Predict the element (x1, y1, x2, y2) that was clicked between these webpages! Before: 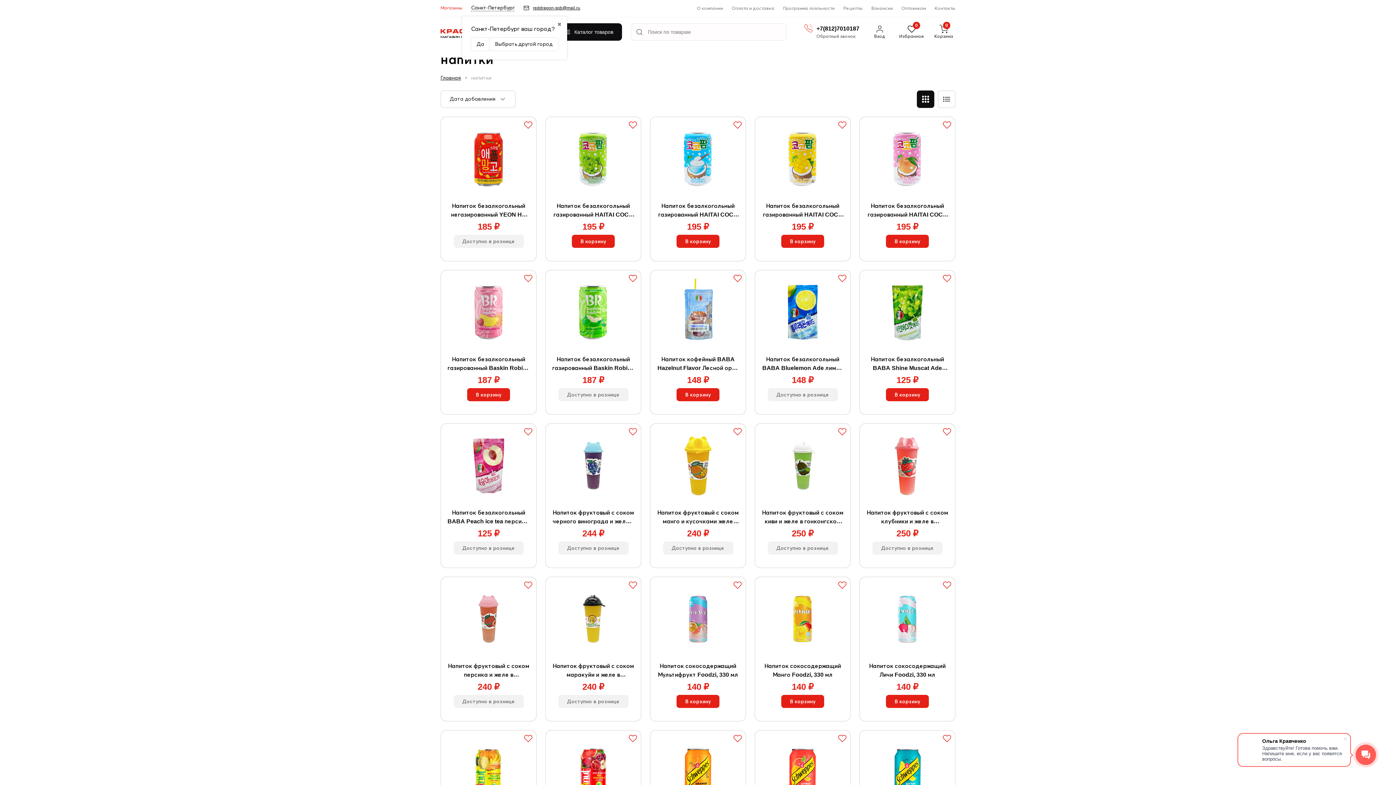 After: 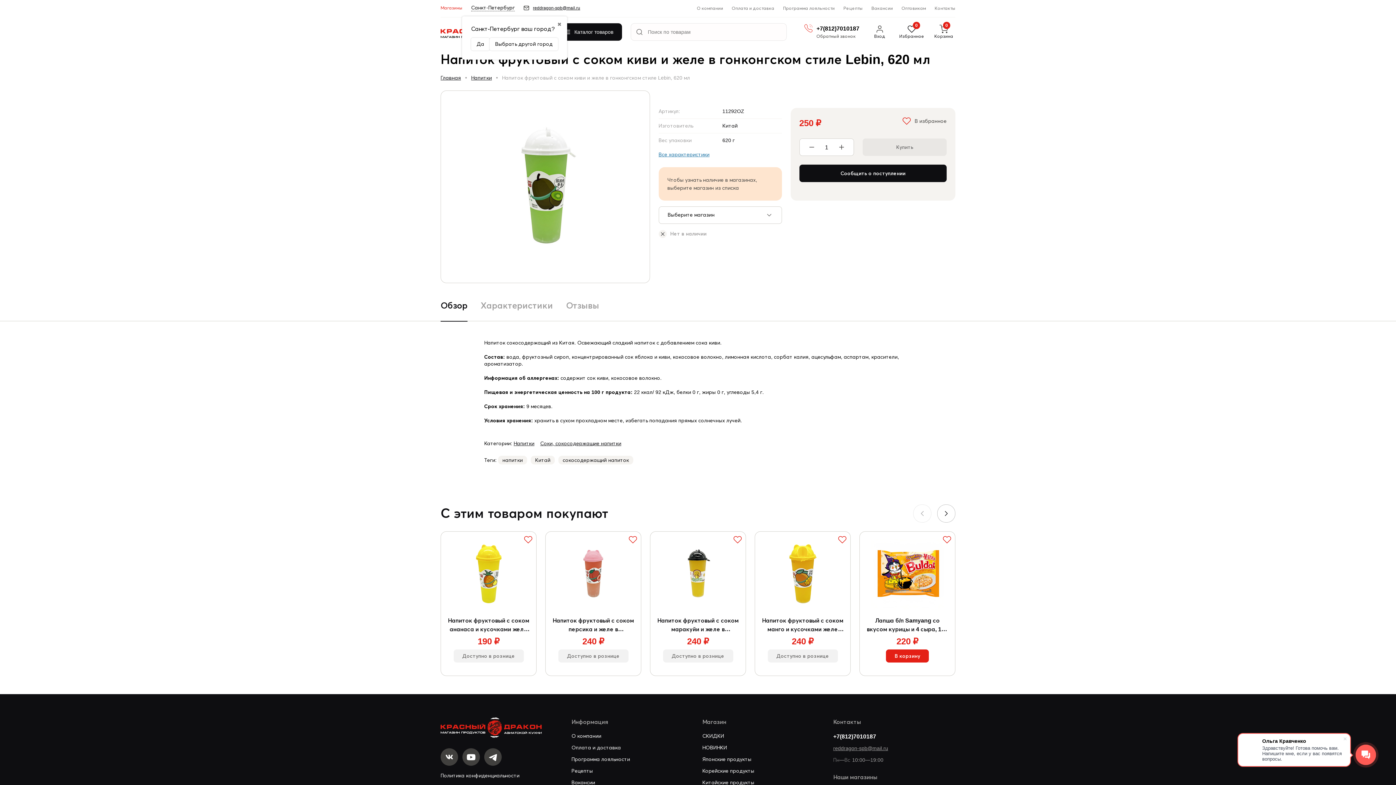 Action: label: Напиток фруктовый с соком киви и желе в гонконгском стиле Lebin, 620 мл bbox: (761, 429, 844, 525)